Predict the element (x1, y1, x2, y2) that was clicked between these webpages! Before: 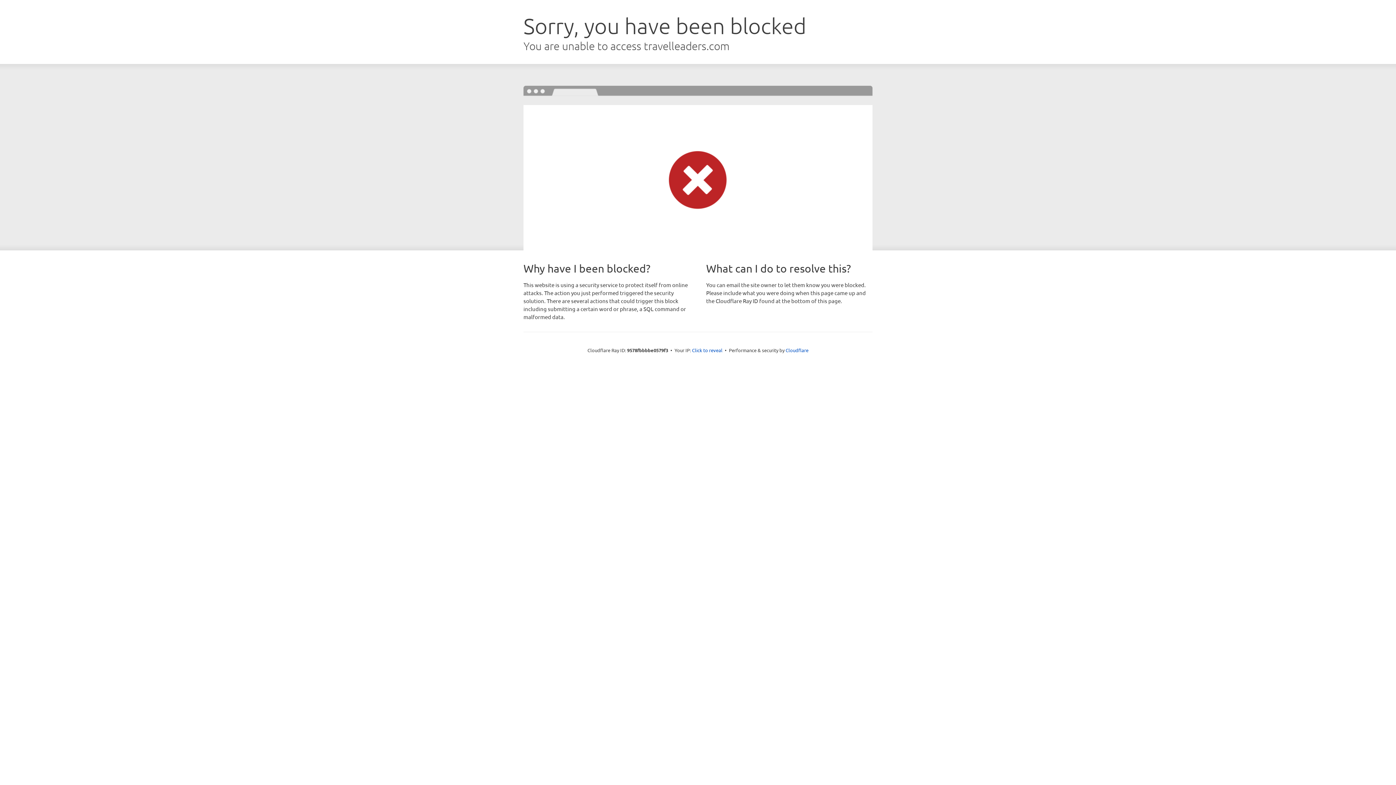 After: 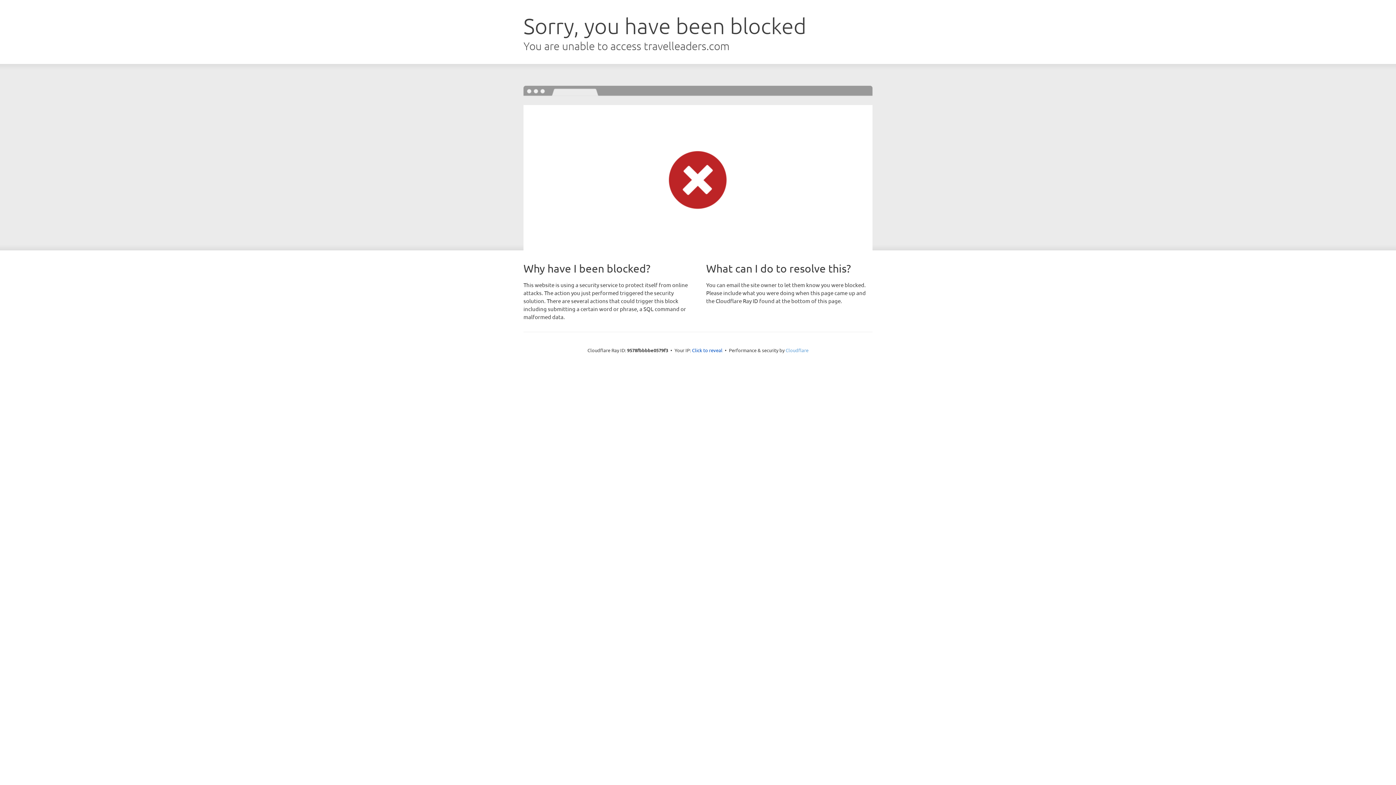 Action: bbox: (785, 347, 808, 353) label: Cloudflare